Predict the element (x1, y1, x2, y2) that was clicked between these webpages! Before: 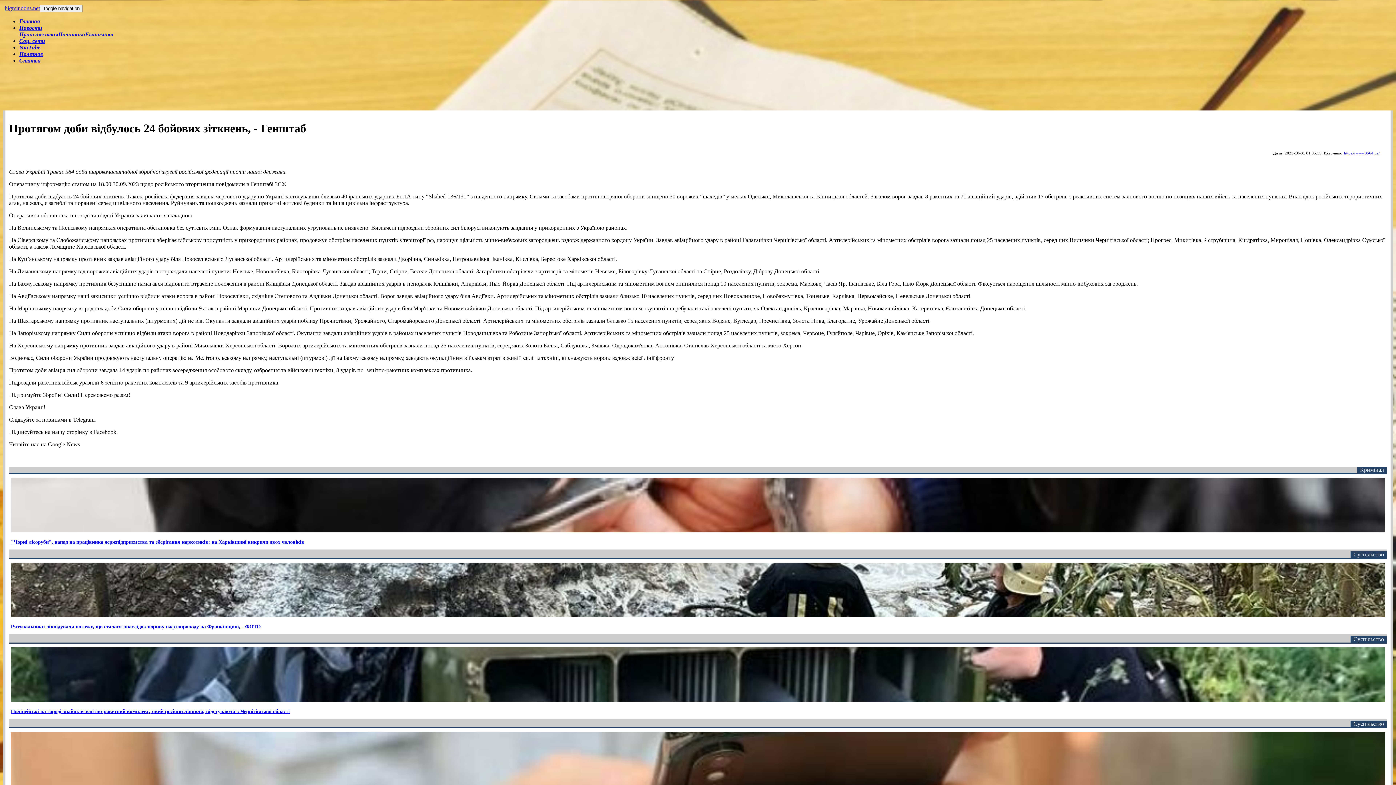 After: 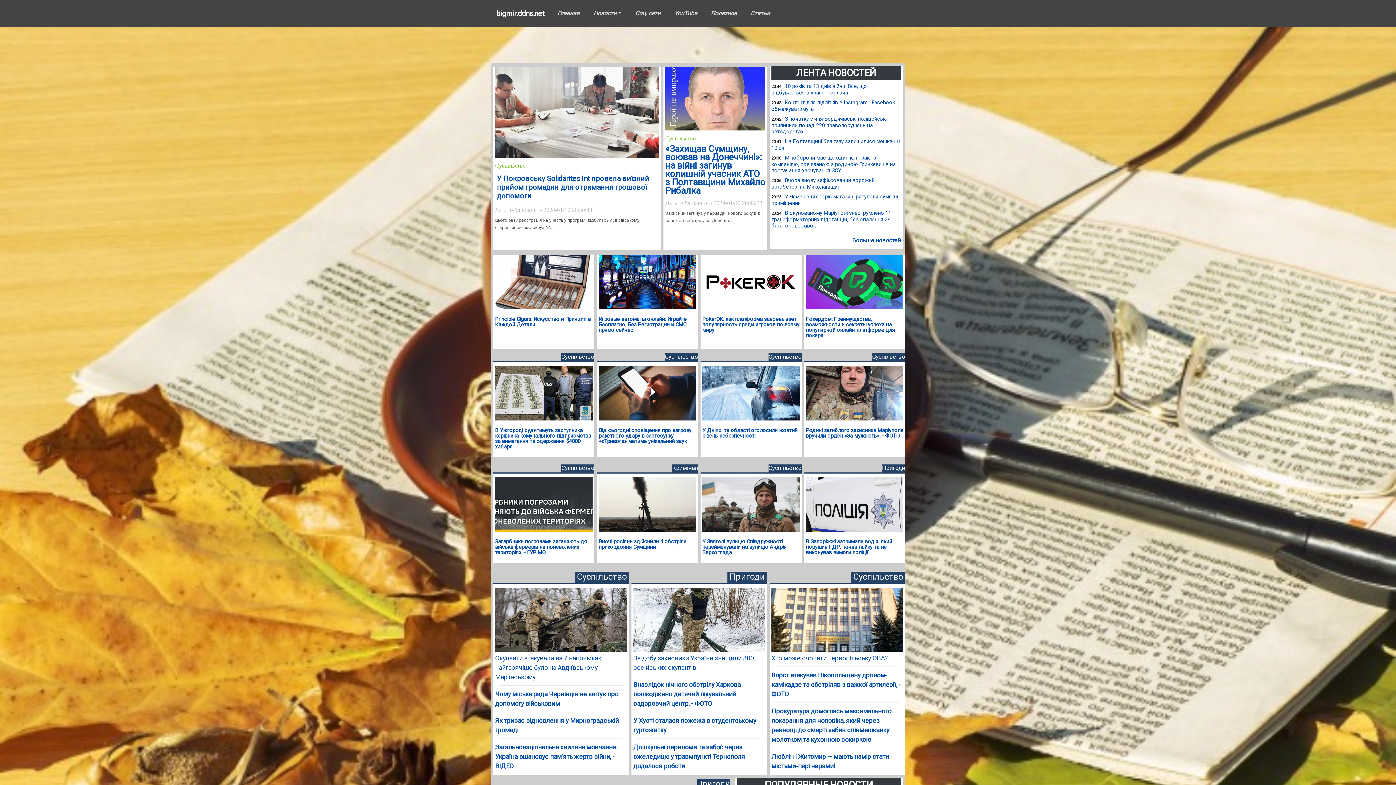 Action: label: bigmir.ddns.net bbox: (4, 5, 40, 11)